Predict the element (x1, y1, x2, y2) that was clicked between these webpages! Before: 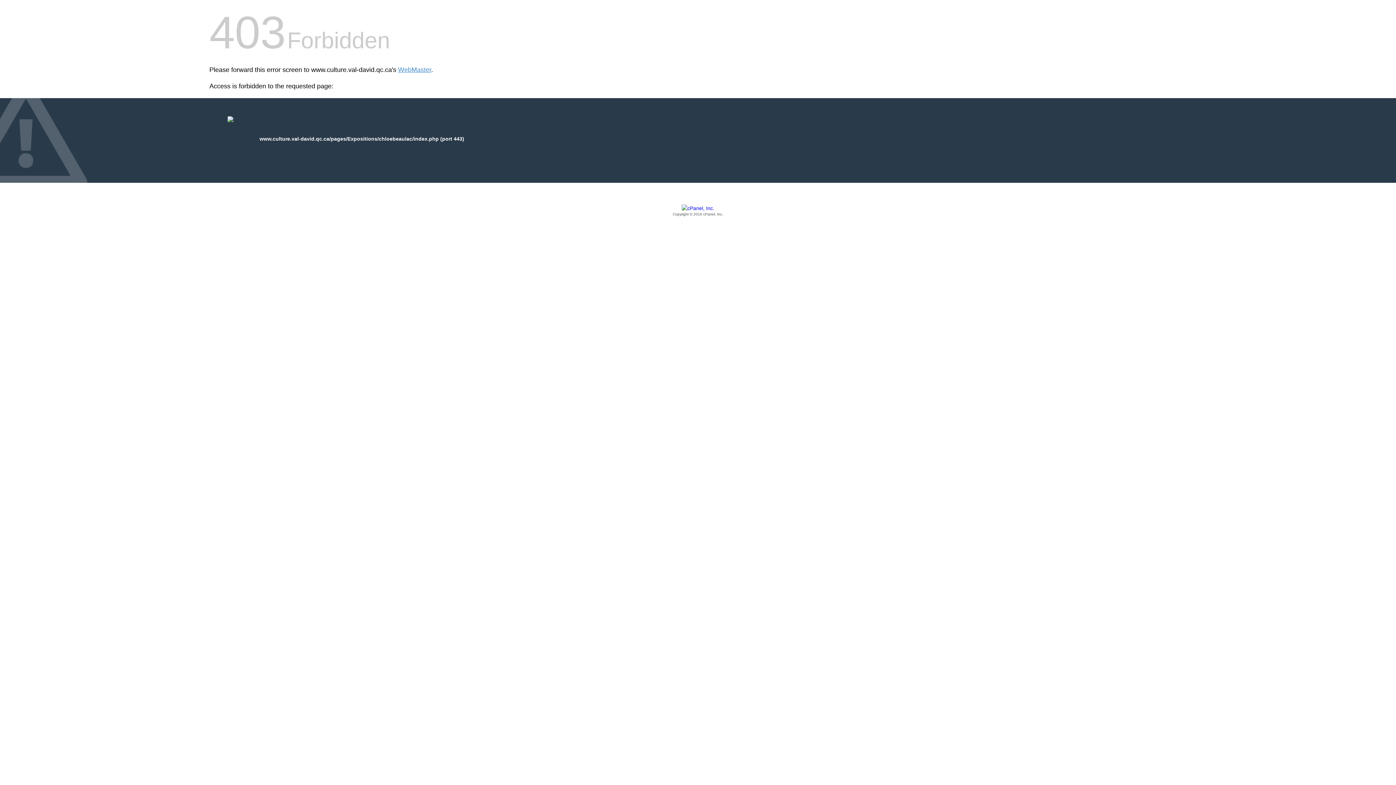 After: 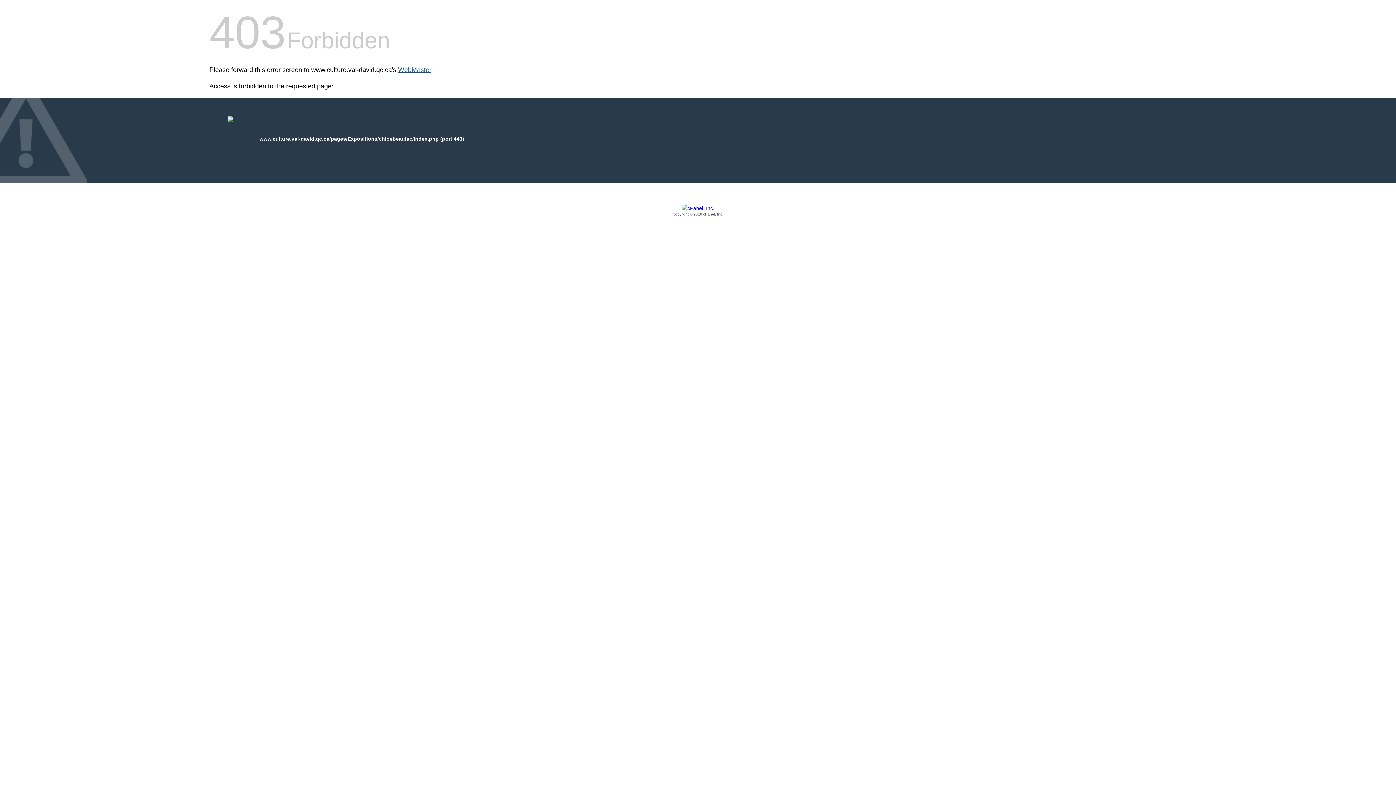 Action: label: WebMaster bbox: (398, 66, 431, 73)